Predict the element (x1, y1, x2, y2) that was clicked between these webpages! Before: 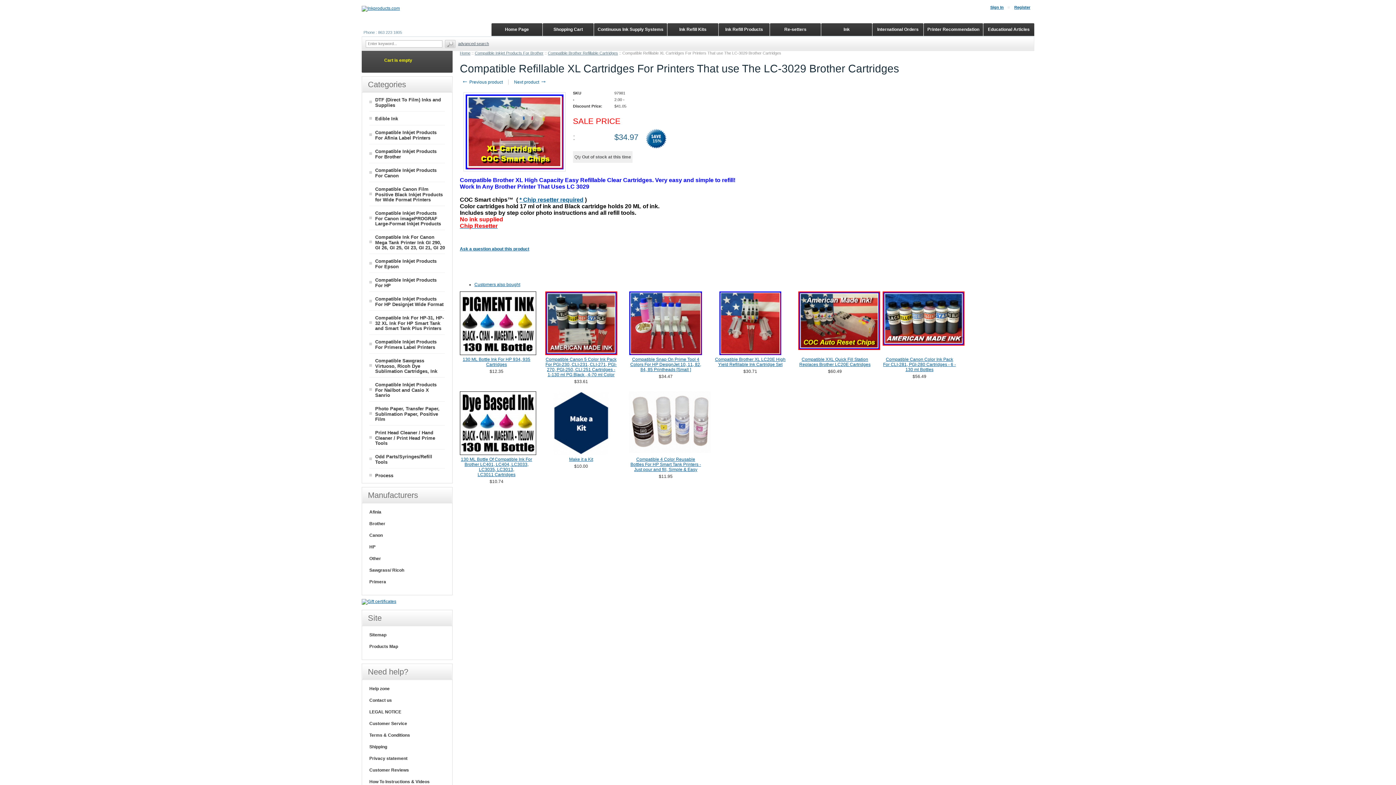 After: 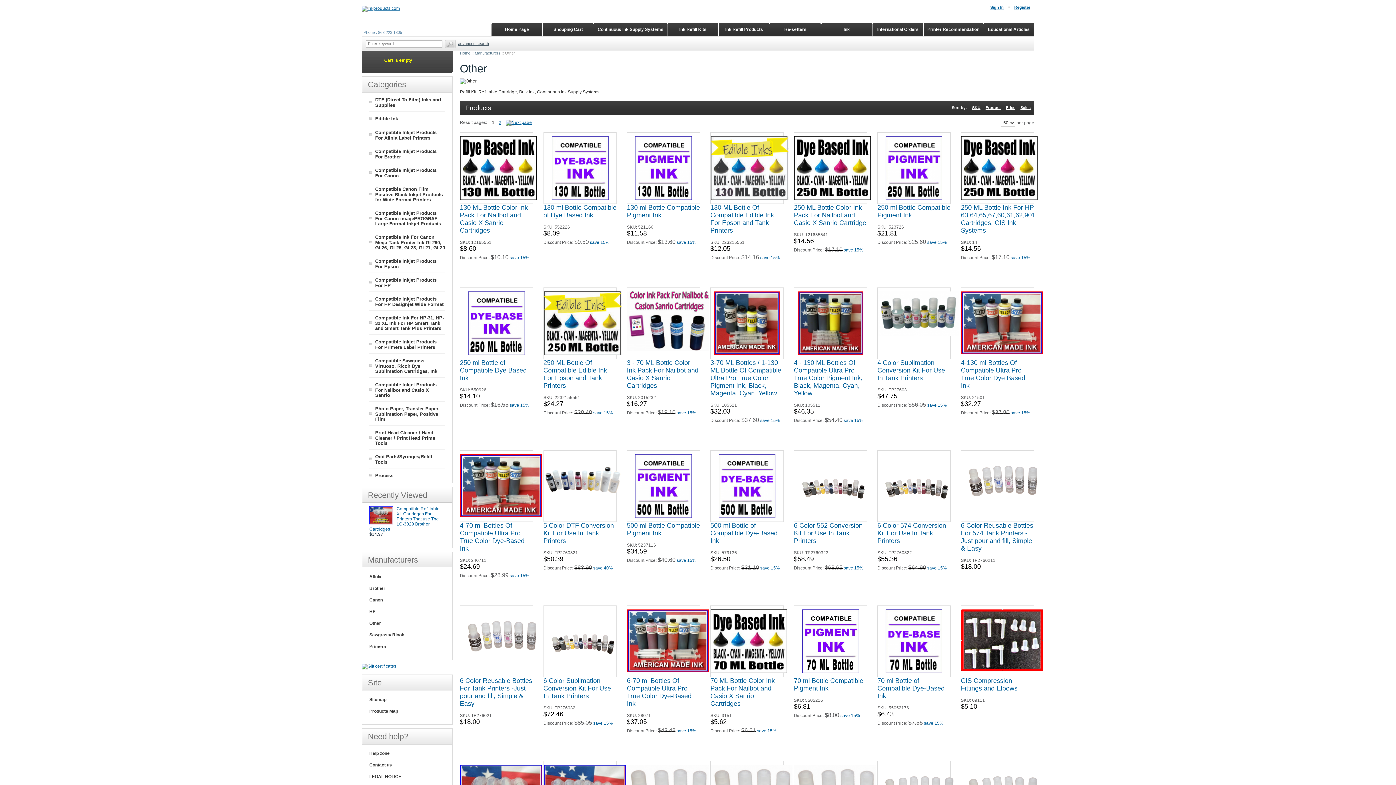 Action: bbox: (369, 556, 381, 561) label: Other